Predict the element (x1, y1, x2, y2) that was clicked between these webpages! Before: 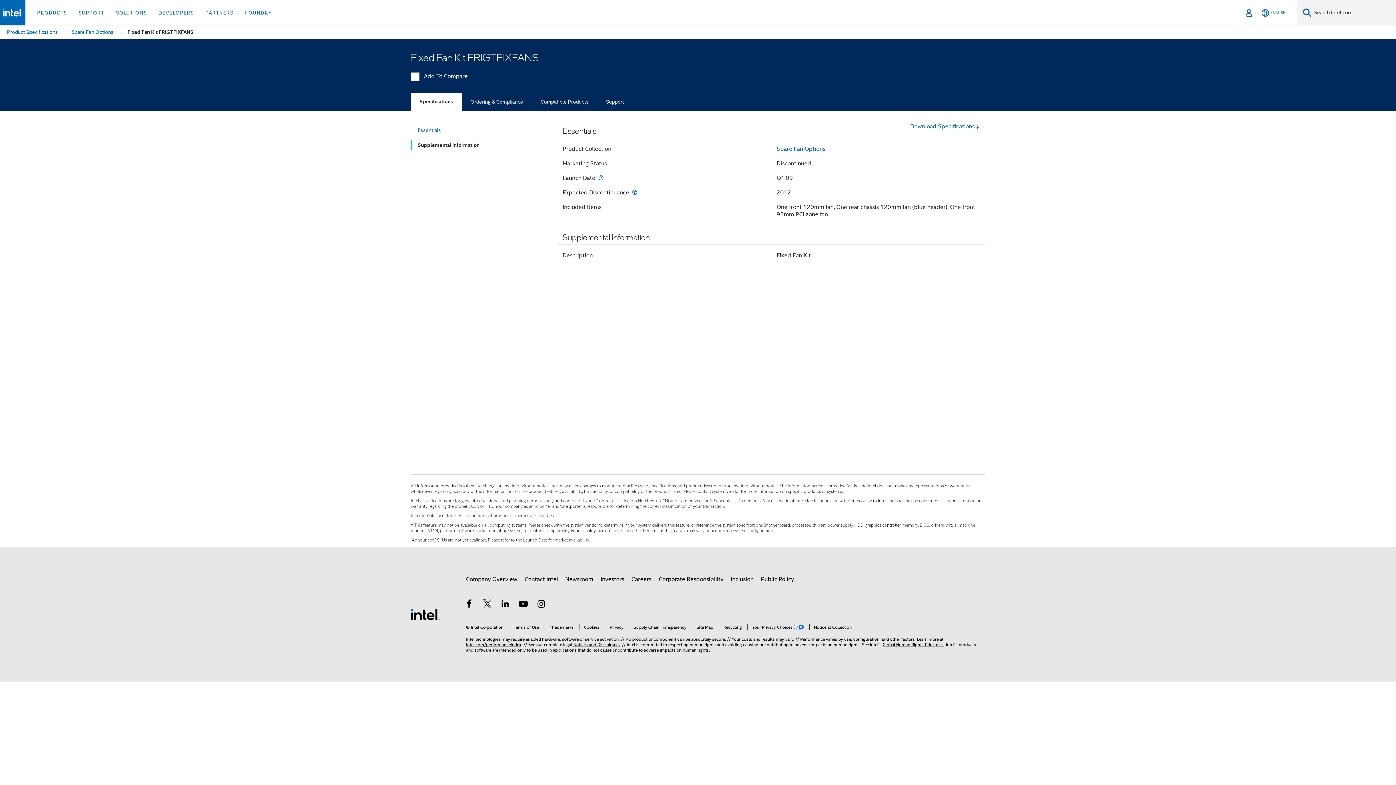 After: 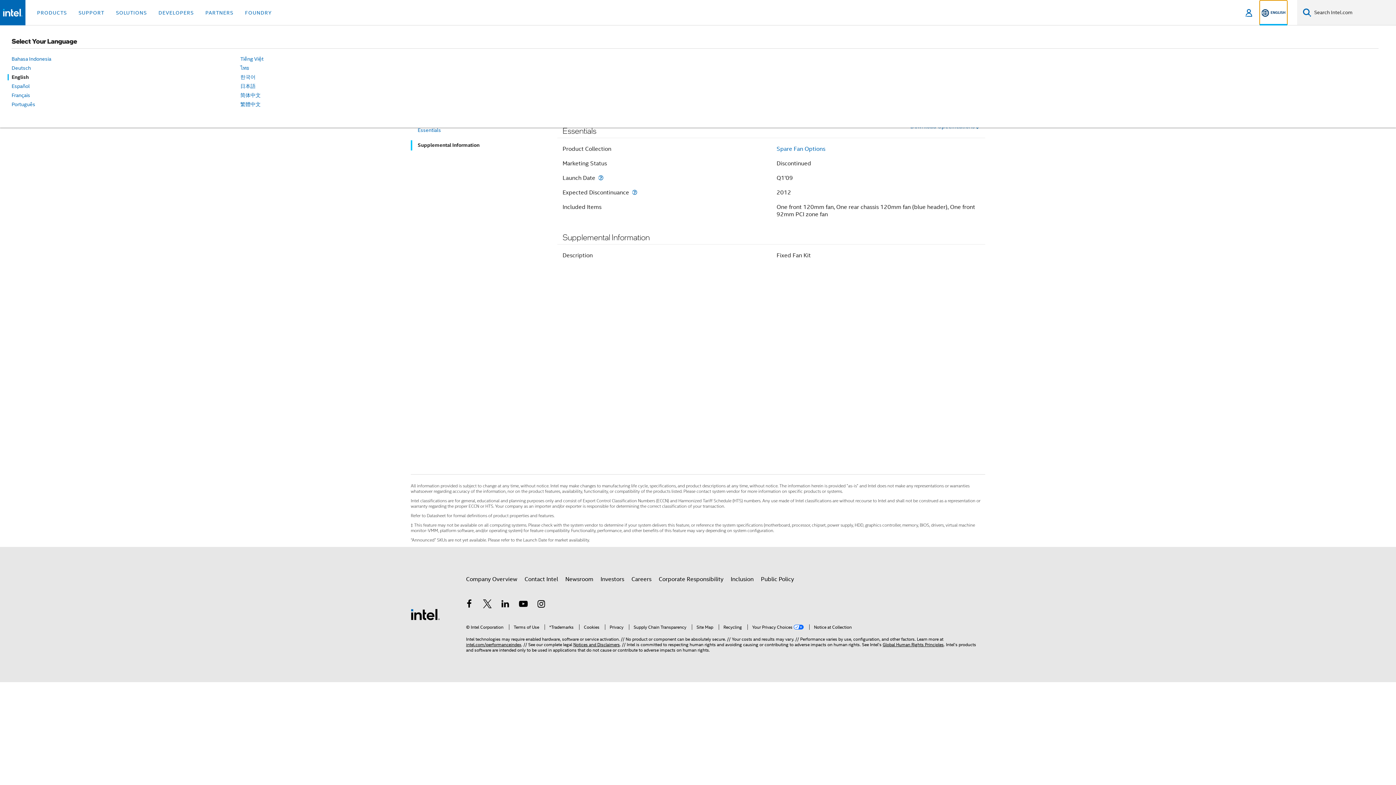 Action: bbox: (1260, 0, 1287, 25) label: English